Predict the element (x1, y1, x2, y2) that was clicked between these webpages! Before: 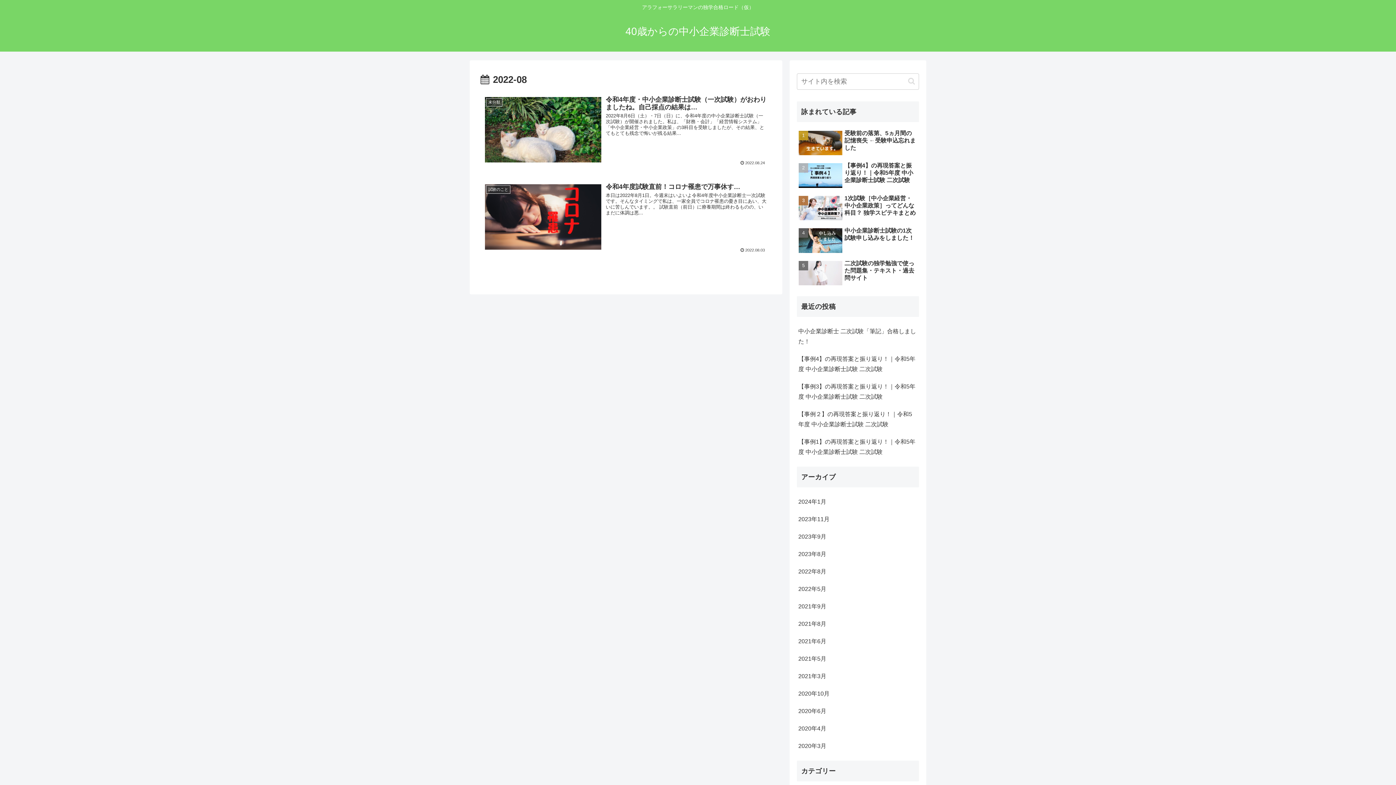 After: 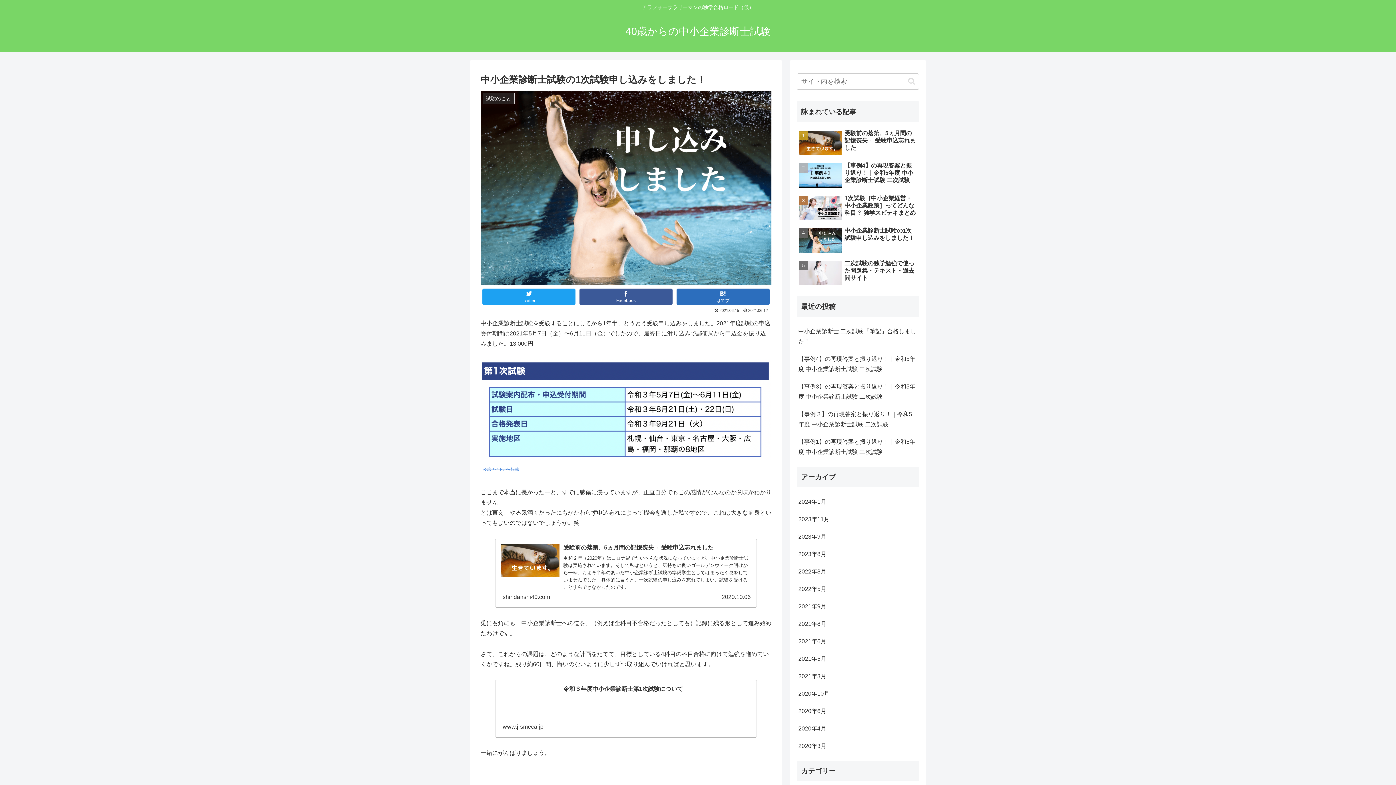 Action: label: 中小企業診断士試験の1次試験申し込みをしました！ bbox: (797, 225, 919, 256)